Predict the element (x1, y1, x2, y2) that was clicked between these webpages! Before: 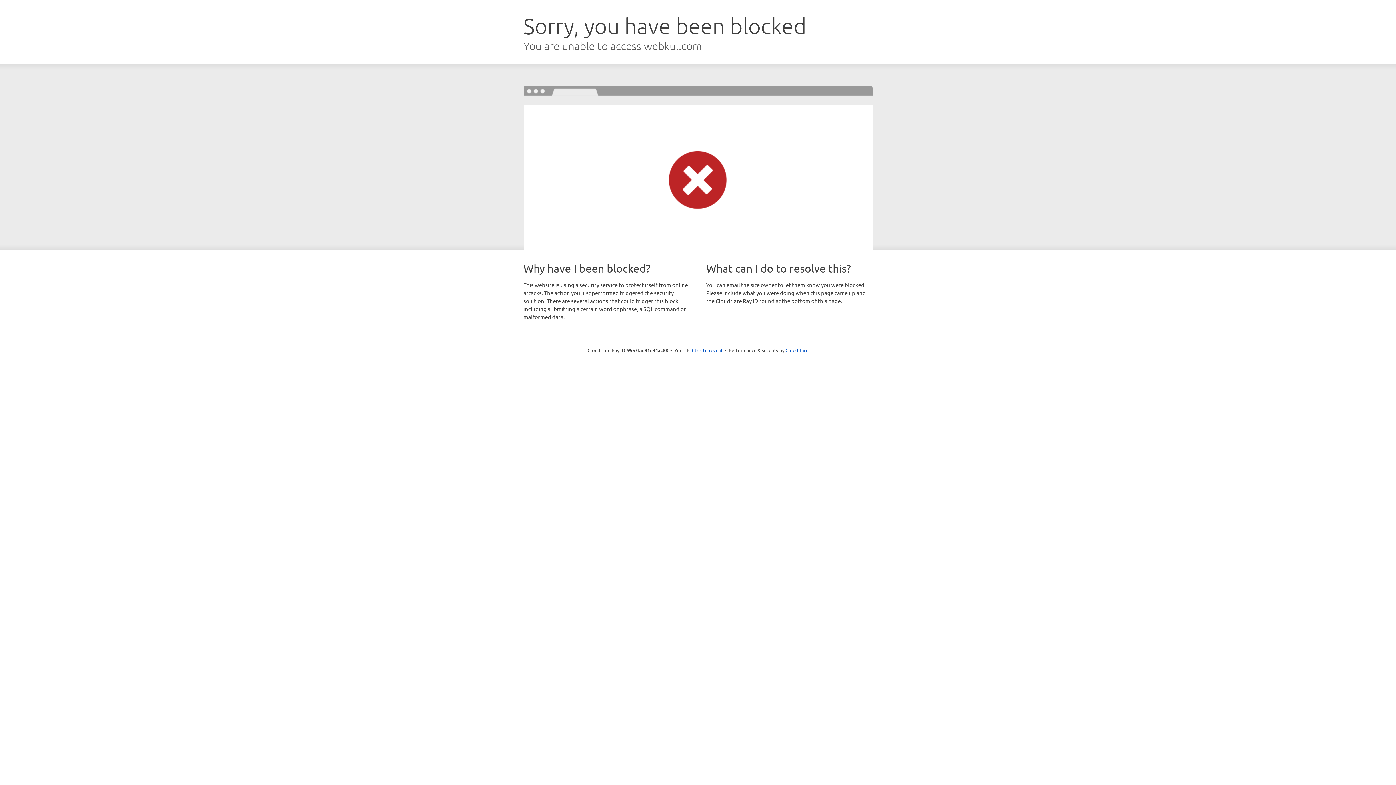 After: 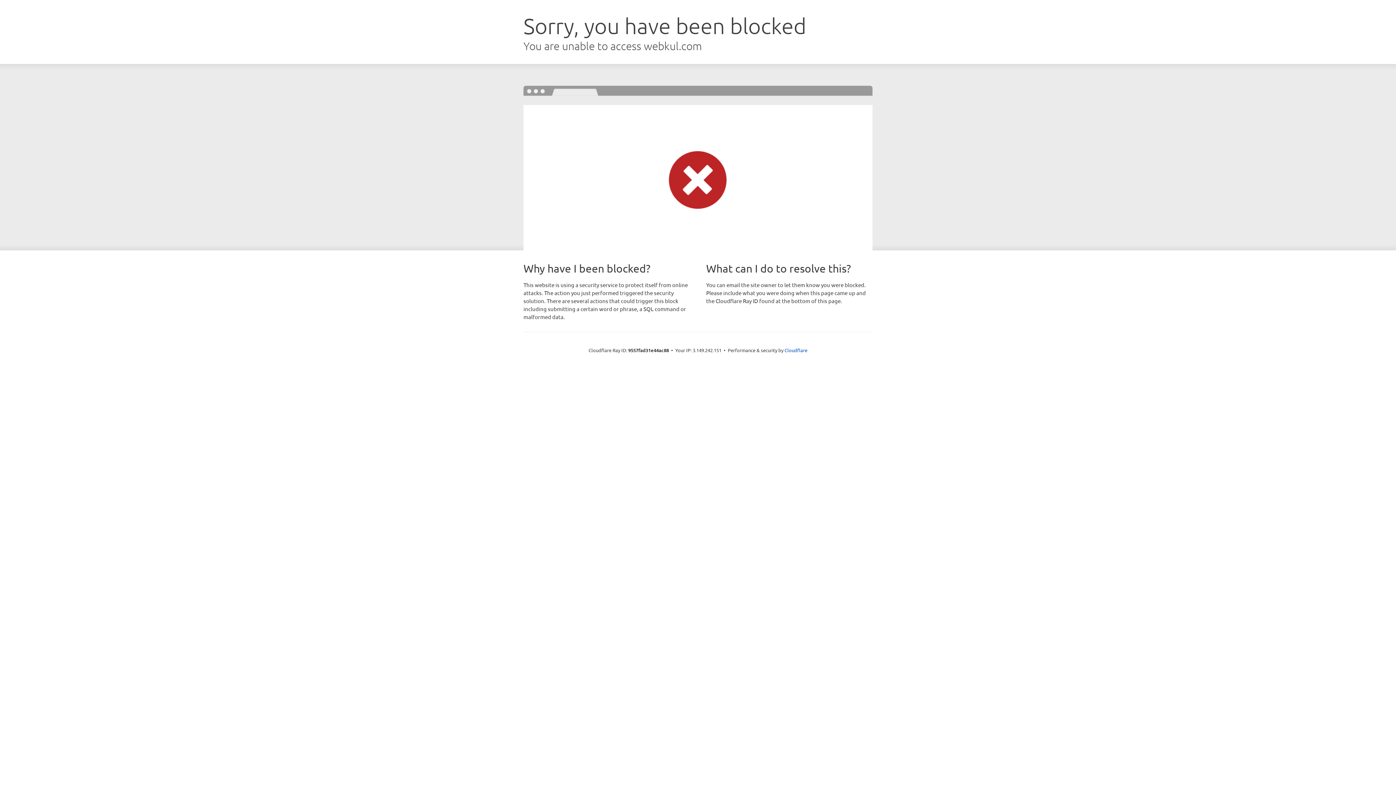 Action: bbox: (692, 346, 722, 353) label: Click to reveal